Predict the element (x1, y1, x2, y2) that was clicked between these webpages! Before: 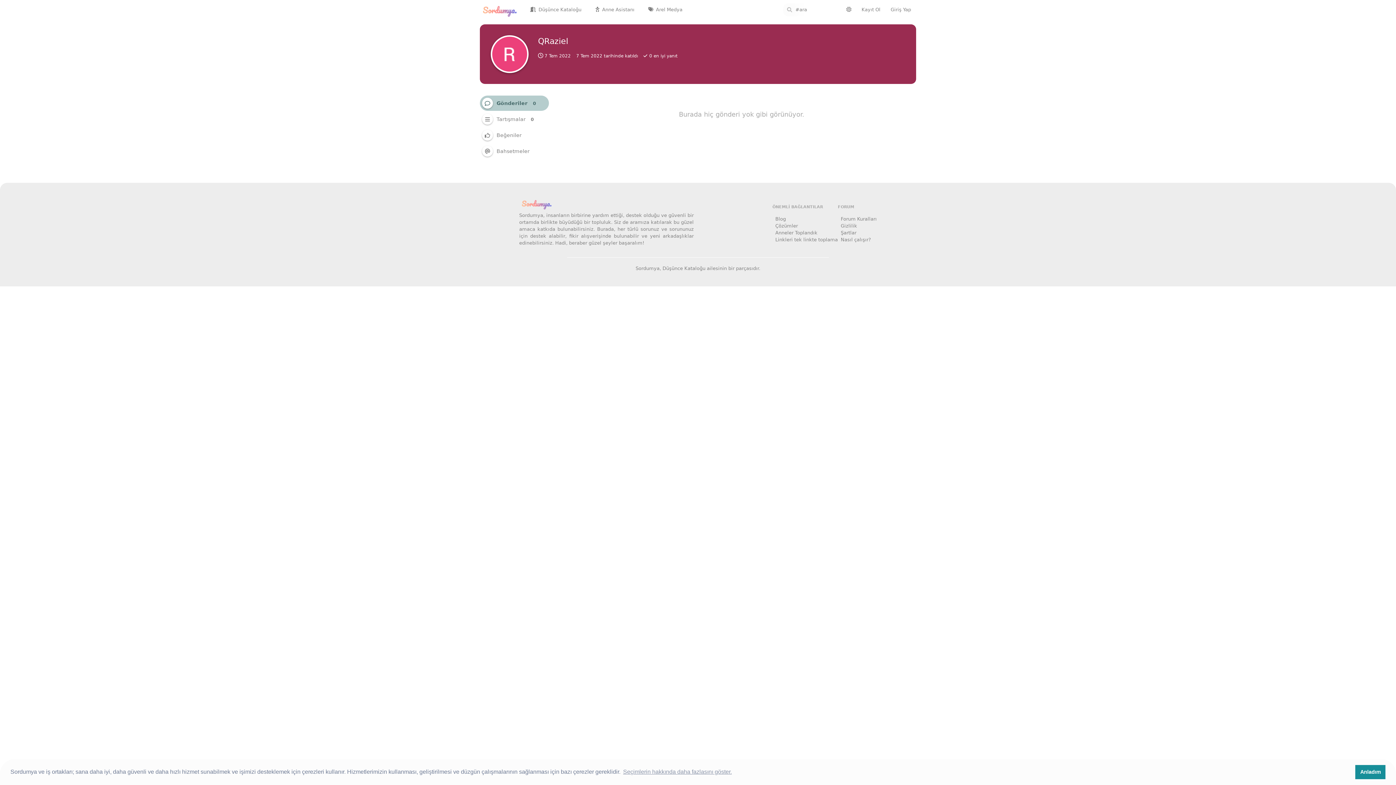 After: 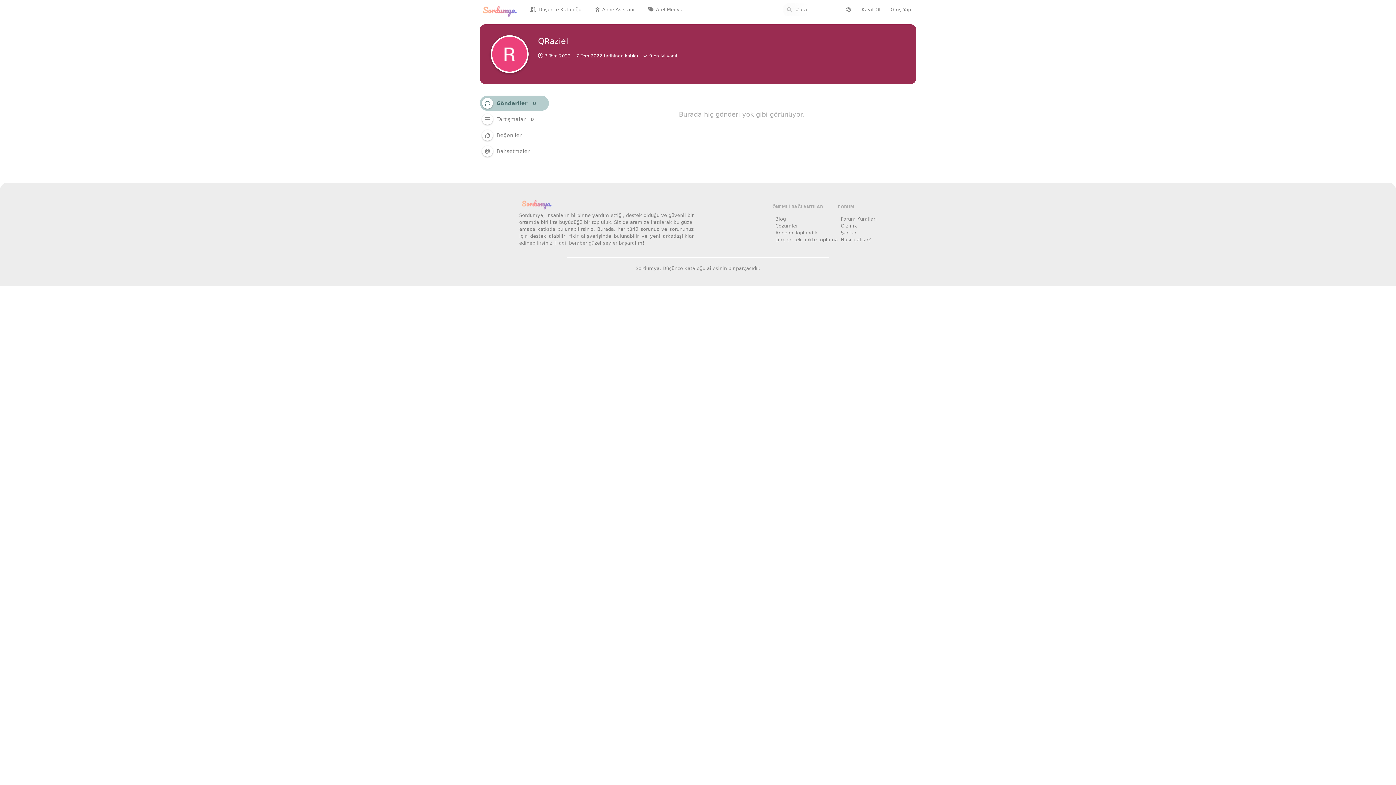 Action: label: dismiss cookie message bbox: (1355, 765, 1385, 779)